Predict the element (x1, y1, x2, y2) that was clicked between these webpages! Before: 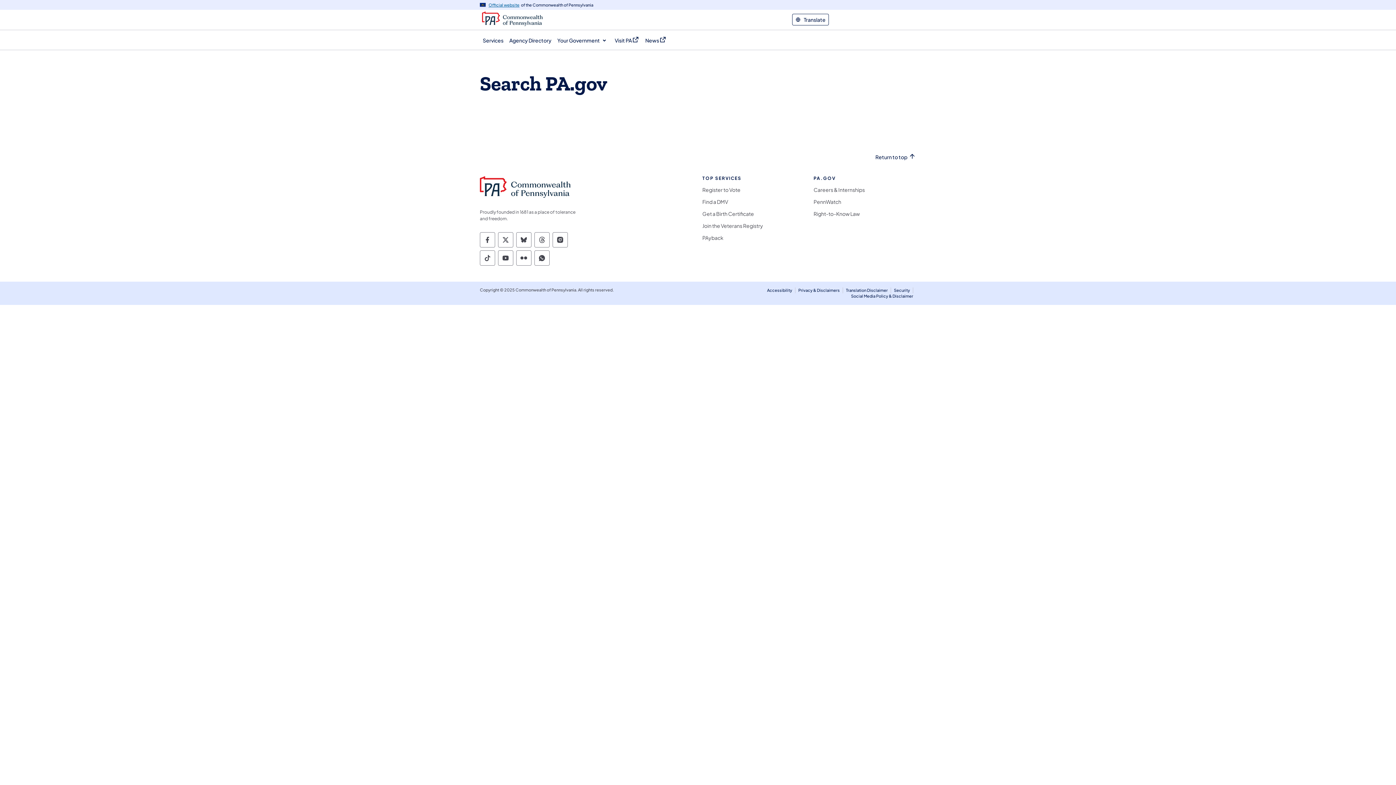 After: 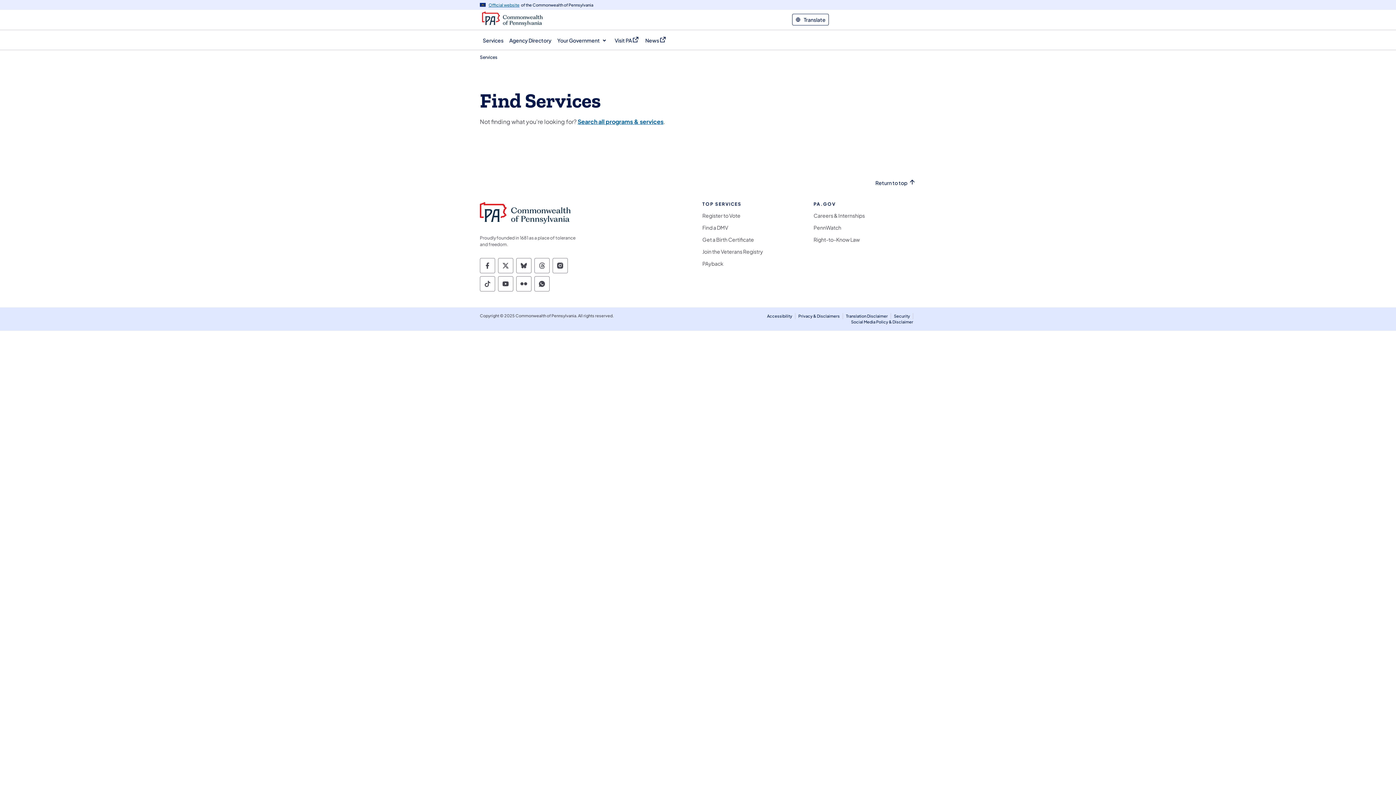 Action: bbox: (480, 30, 506, 49) label: Services